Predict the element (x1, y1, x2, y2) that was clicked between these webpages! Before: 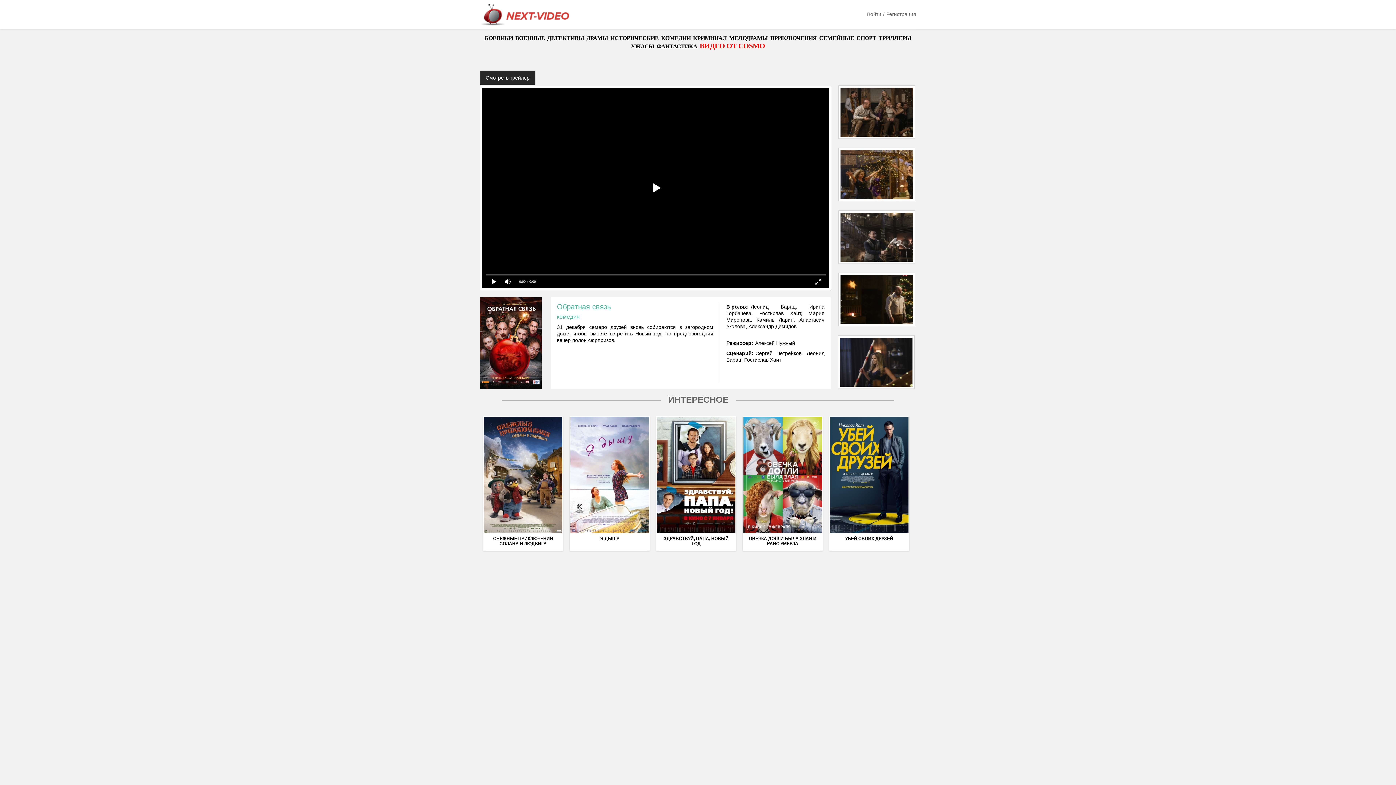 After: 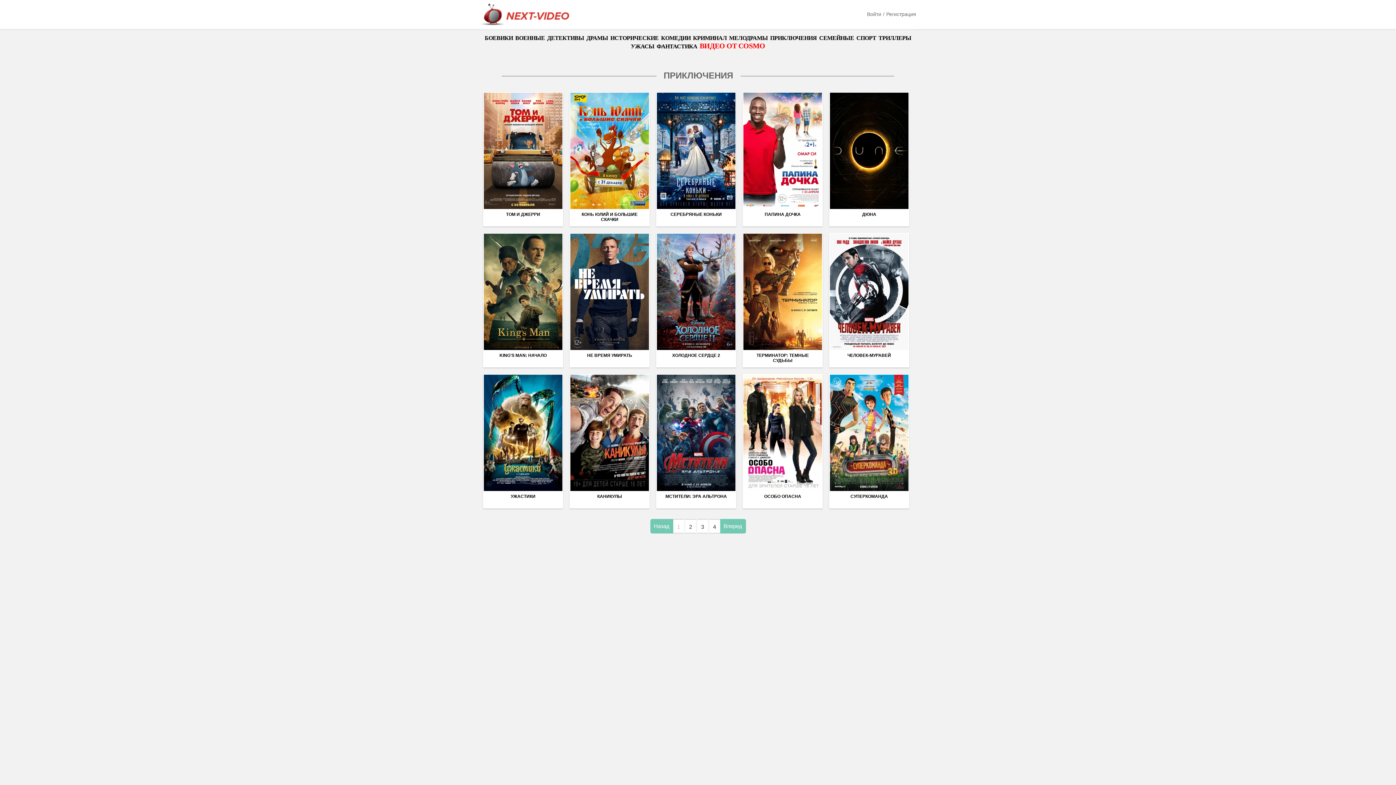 Action: bbox: (770, 34, 817, 41) label: ПРИКЛЮЧЕНИЯ